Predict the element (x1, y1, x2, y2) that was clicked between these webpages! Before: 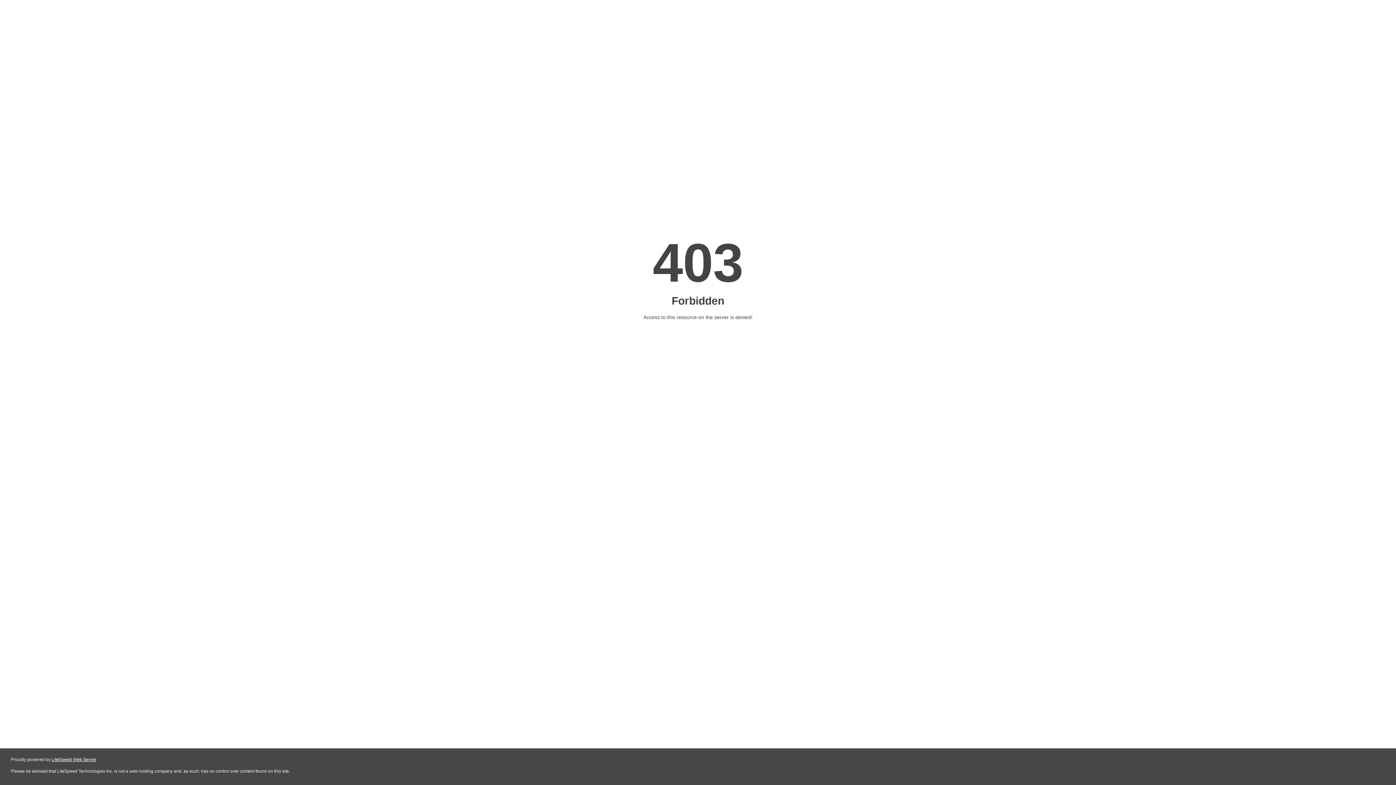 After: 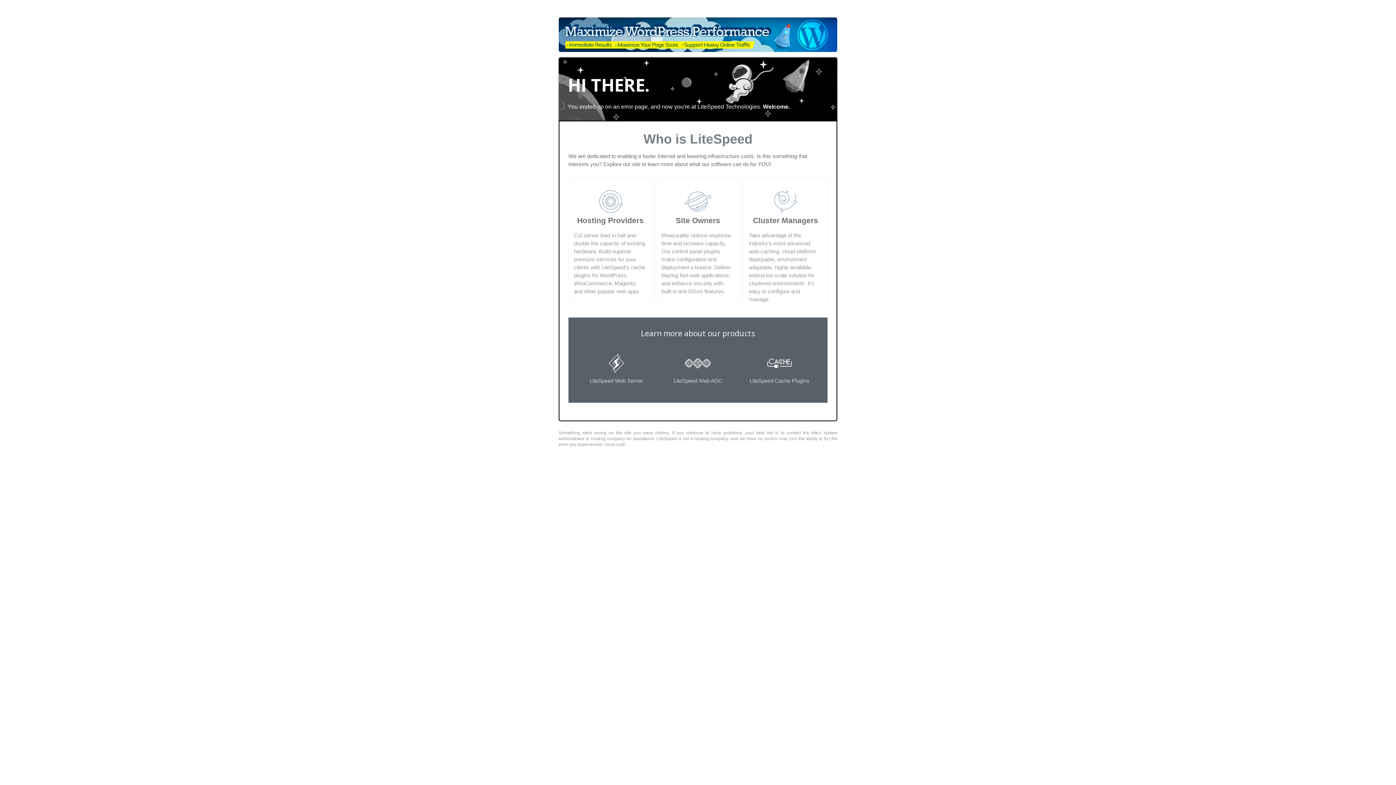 Action: bbox: (51, 757, 96, 762) label: LiteSpeed Web Server